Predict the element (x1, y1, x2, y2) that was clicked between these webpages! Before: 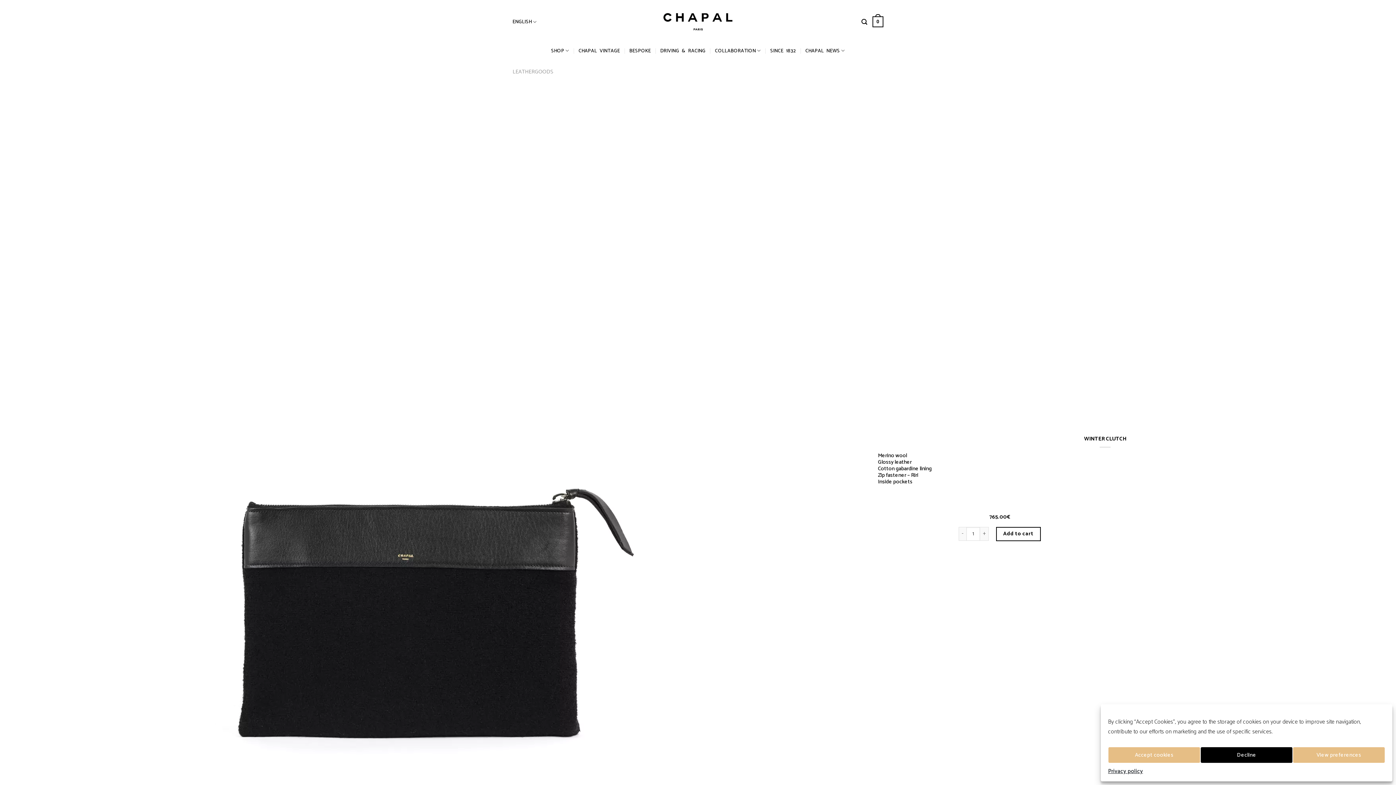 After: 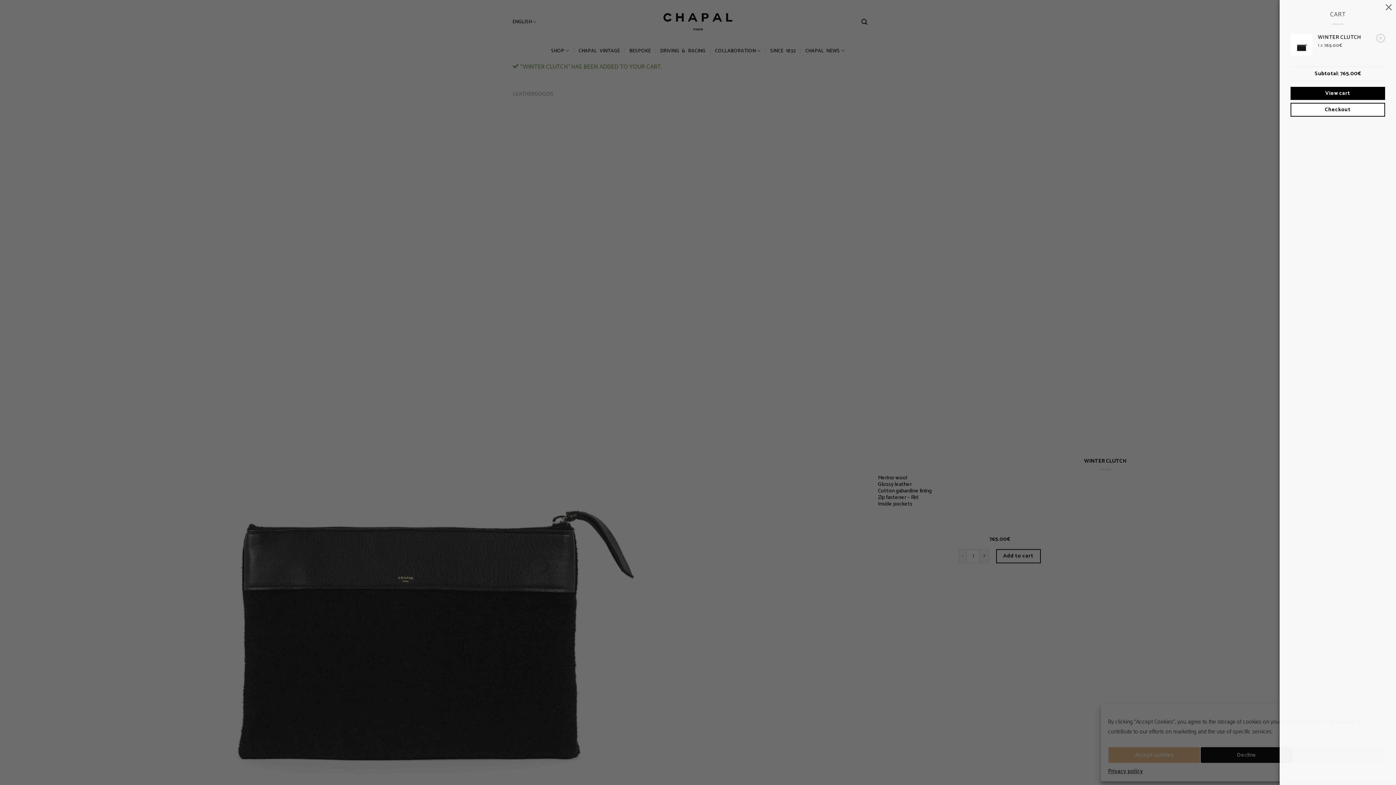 Action: bbox: (996, 527, 1041, 541) label: Add to cart